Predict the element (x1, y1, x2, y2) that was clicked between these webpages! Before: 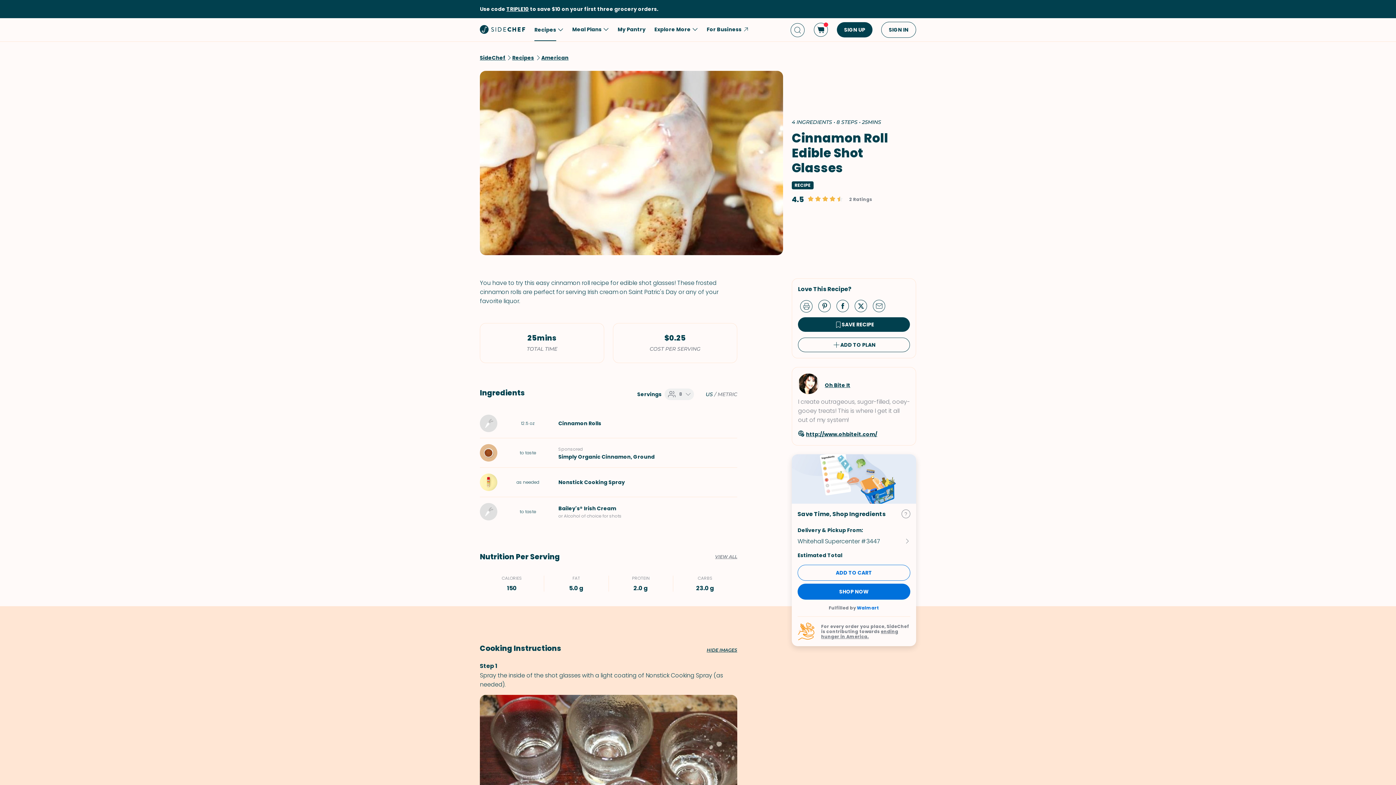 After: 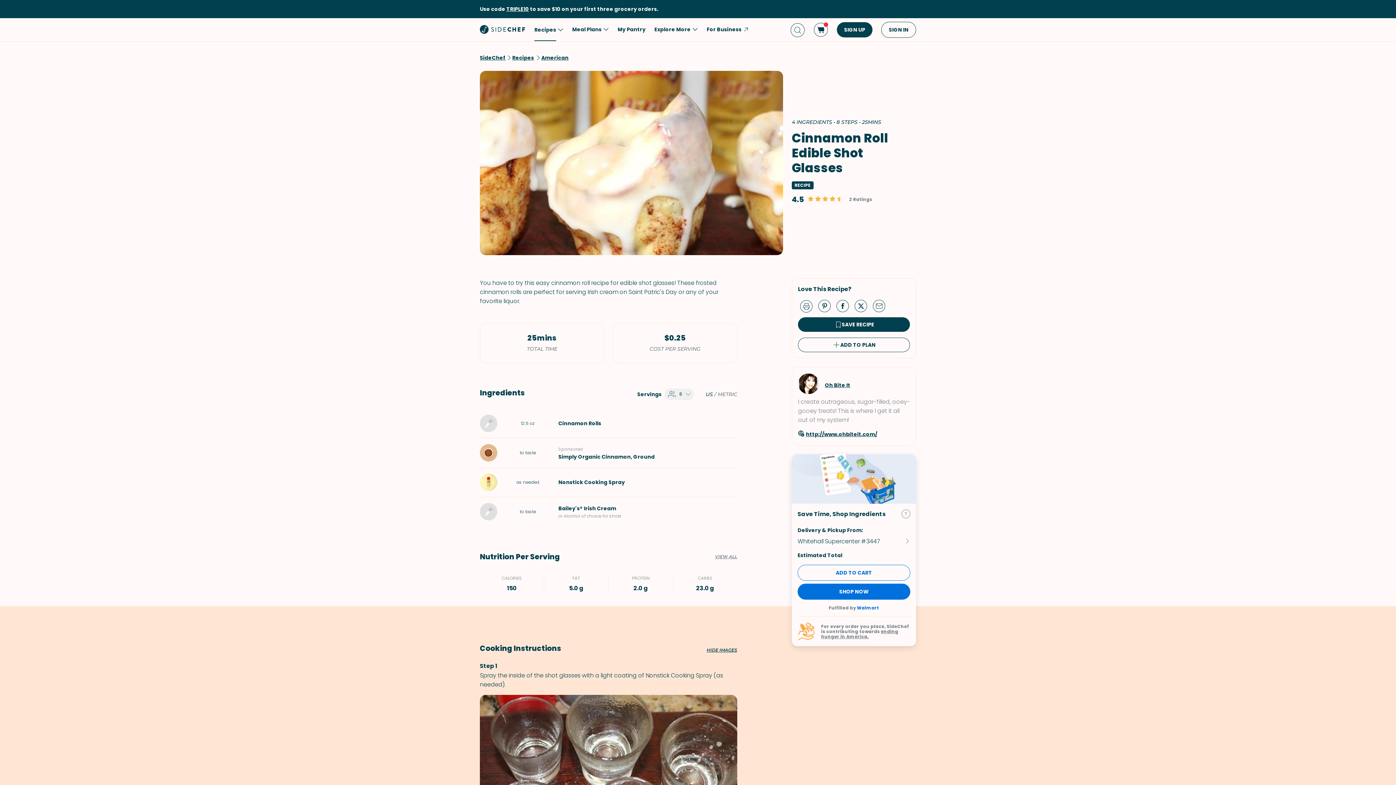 Action: label: Share by pinterest bbox: (818, 300, 836, 311)